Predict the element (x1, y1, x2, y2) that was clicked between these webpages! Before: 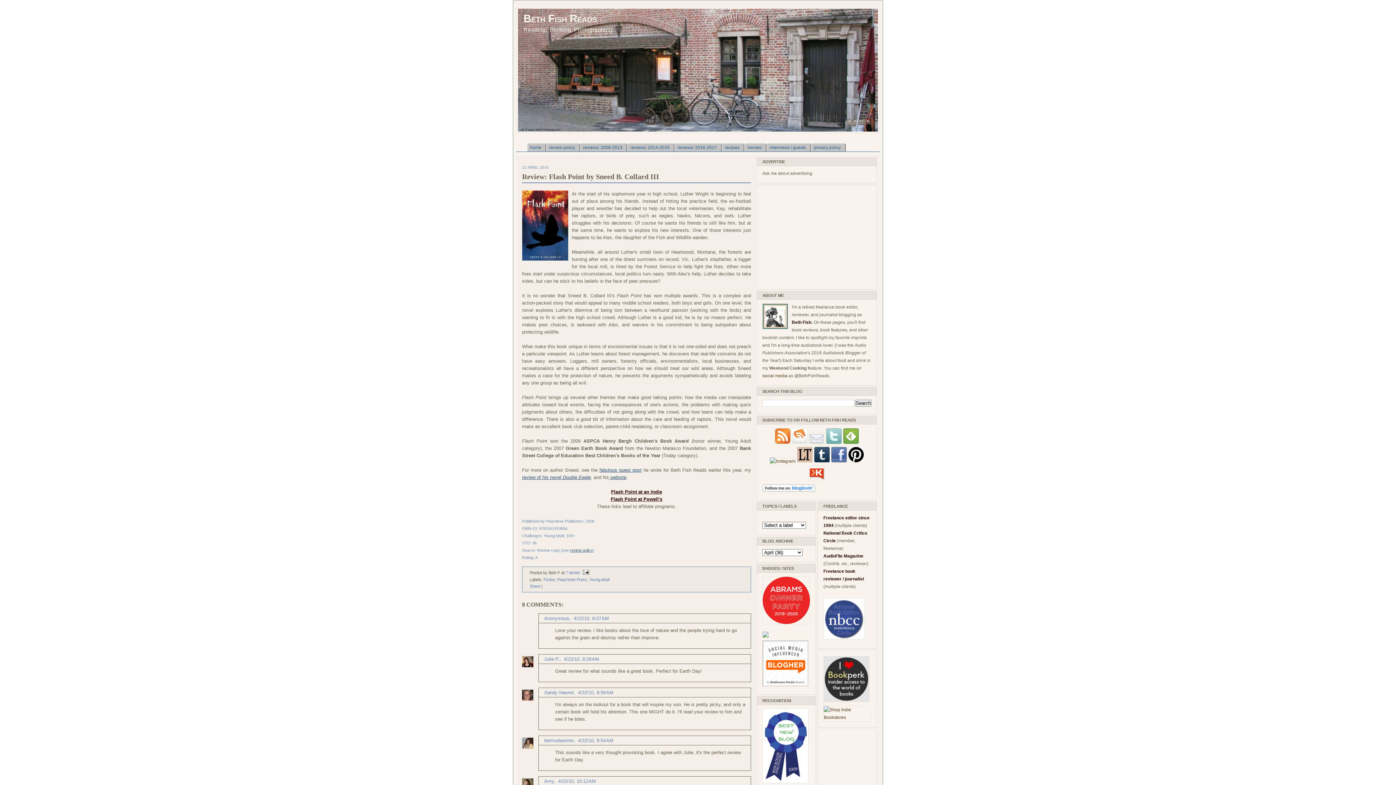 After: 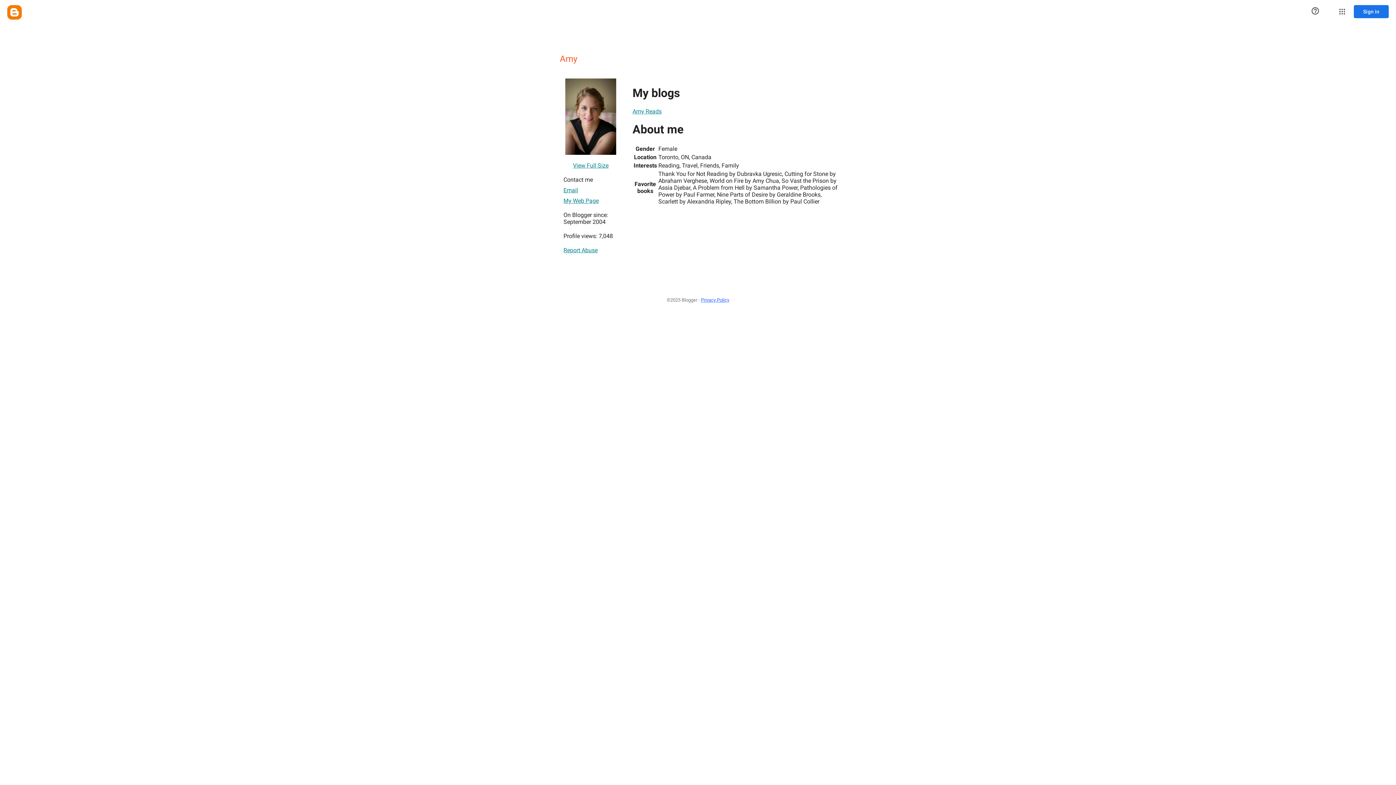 Action: label: Amy bbox: (544, 778, 553, 784)